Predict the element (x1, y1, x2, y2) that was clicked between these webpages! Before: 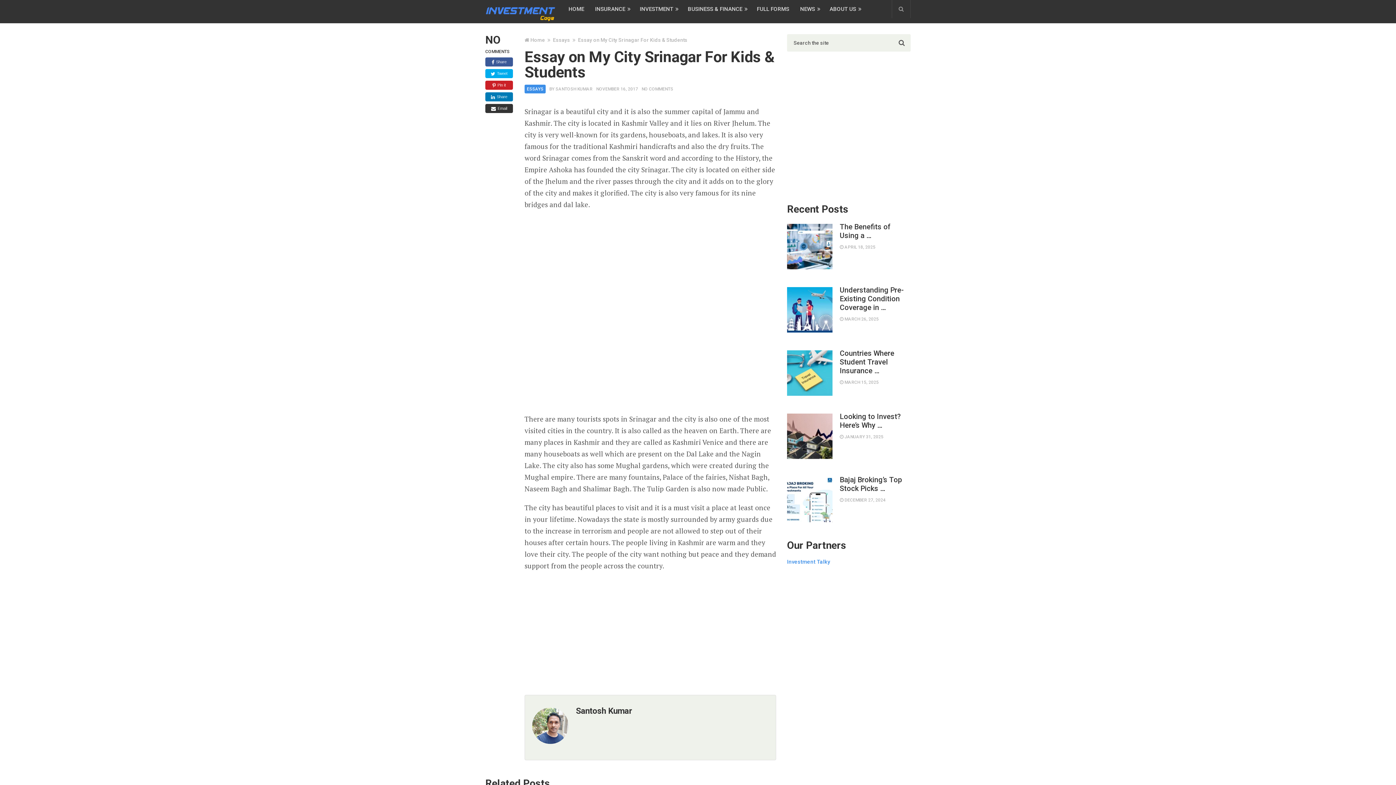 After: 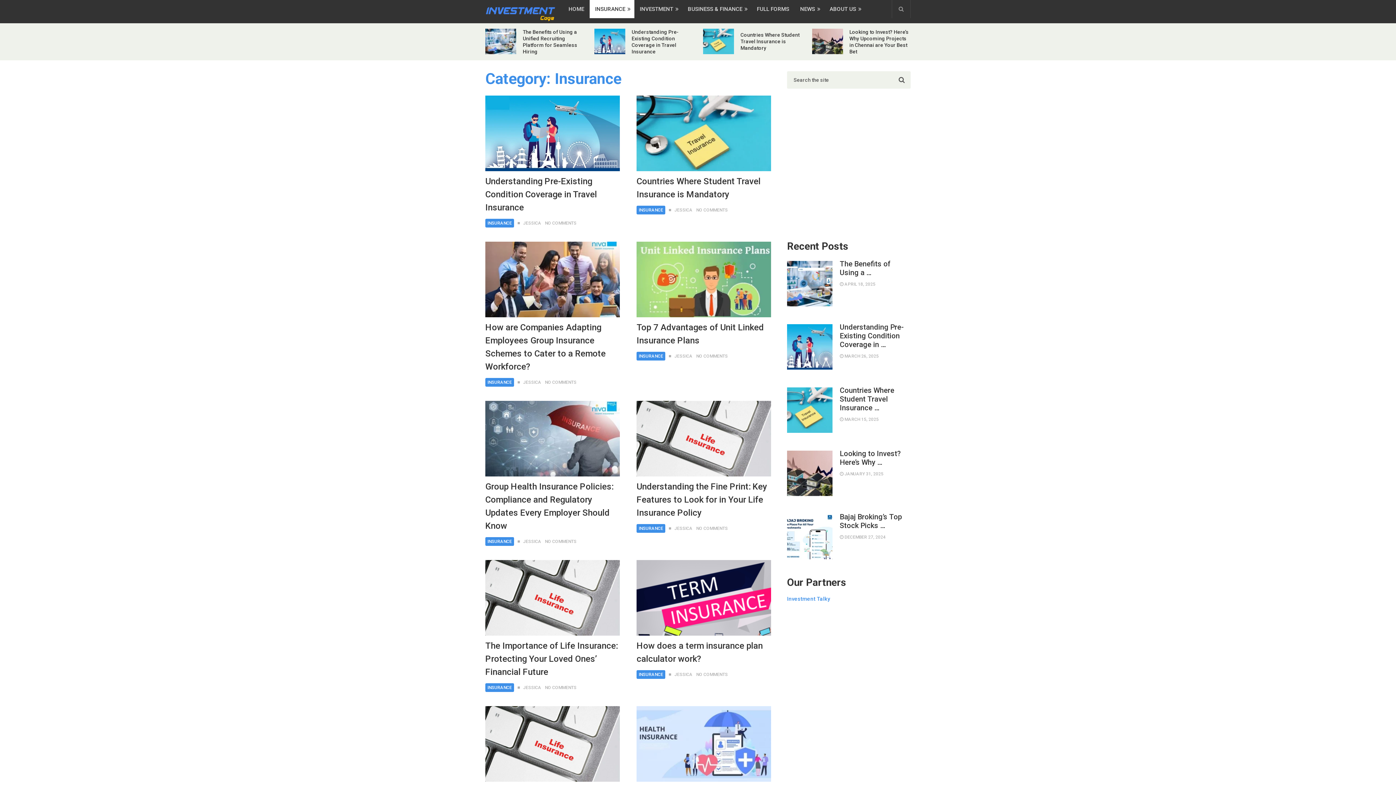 Action: bbox: (589, 0, 634, 18) label: INSURANCE